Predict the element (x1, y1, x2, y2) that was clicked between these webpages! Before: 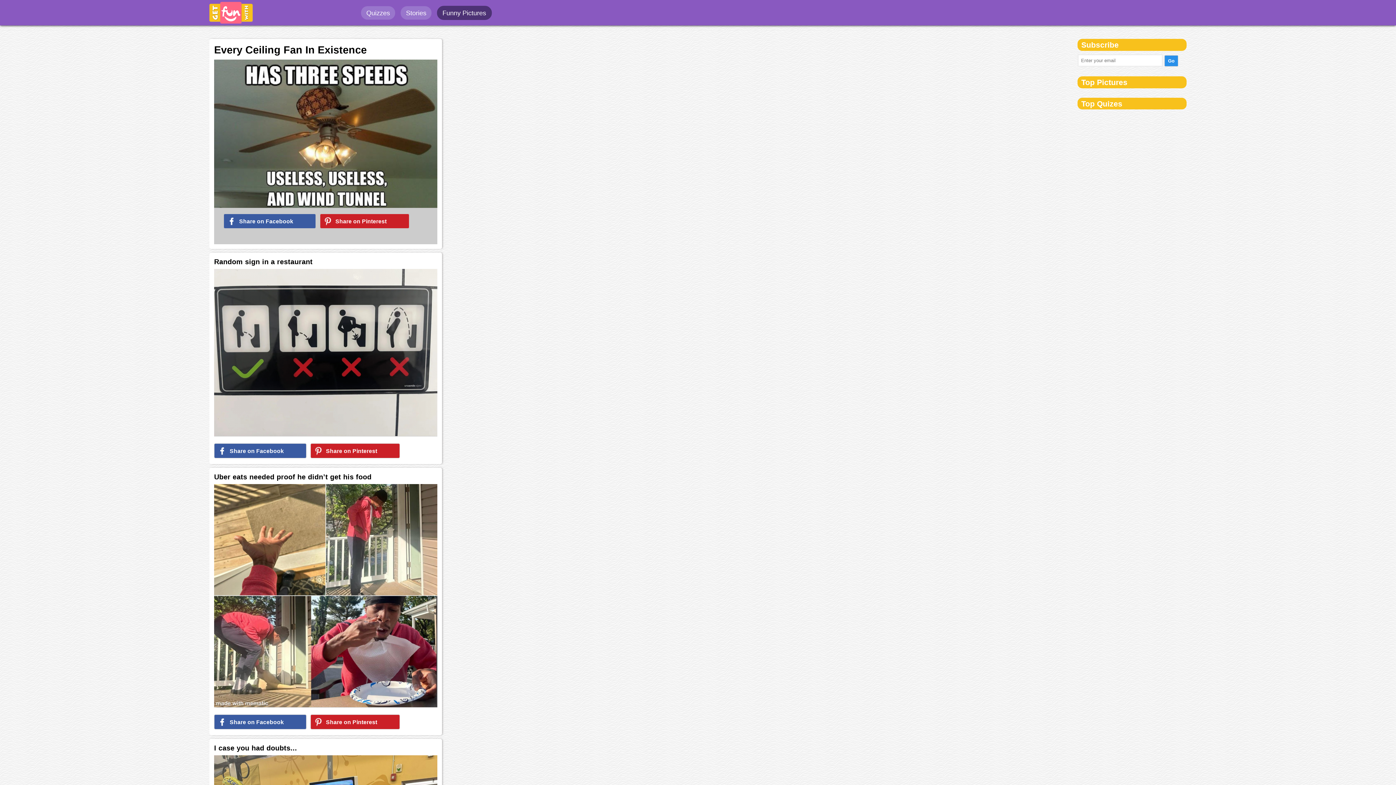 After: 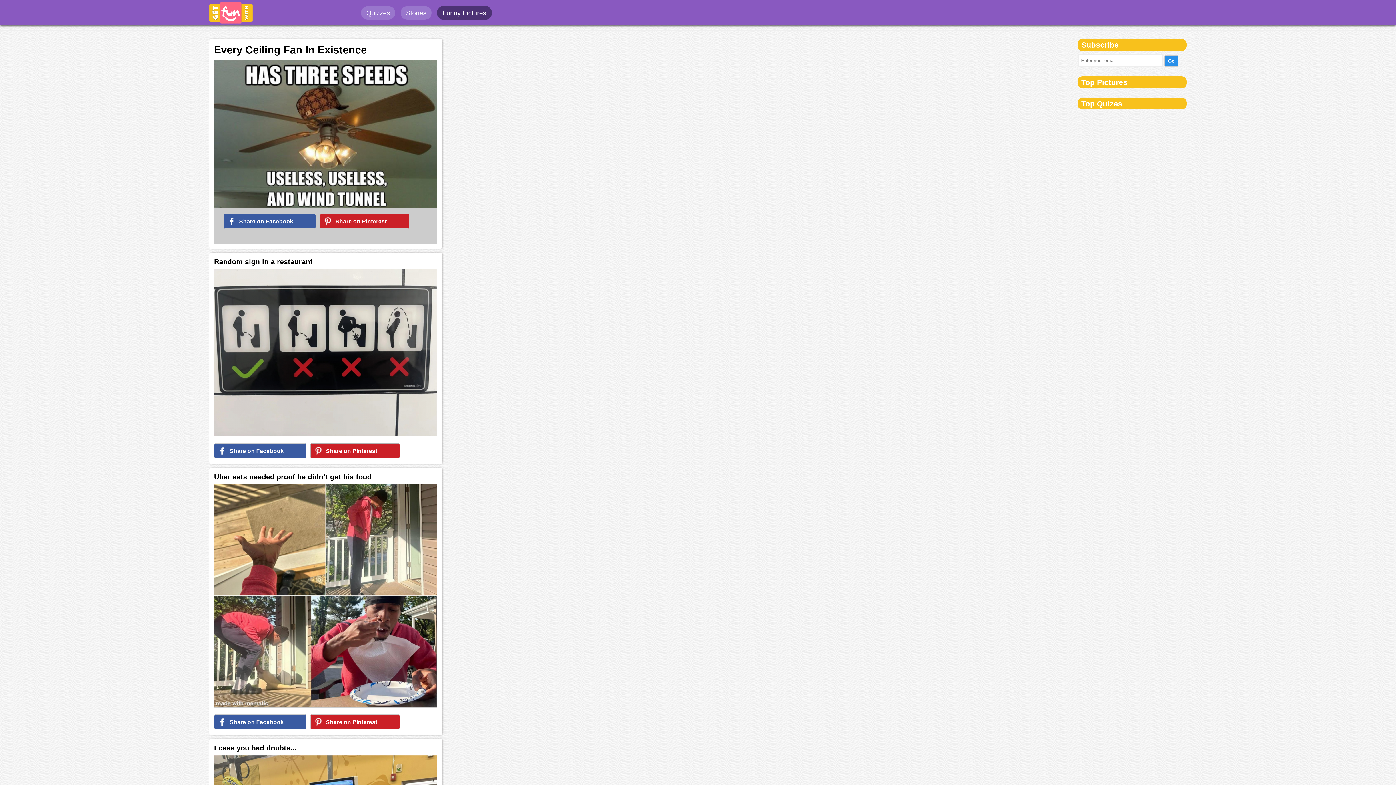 Action: bbox: (310, 447, 402, 454) label: Share on Pinterest